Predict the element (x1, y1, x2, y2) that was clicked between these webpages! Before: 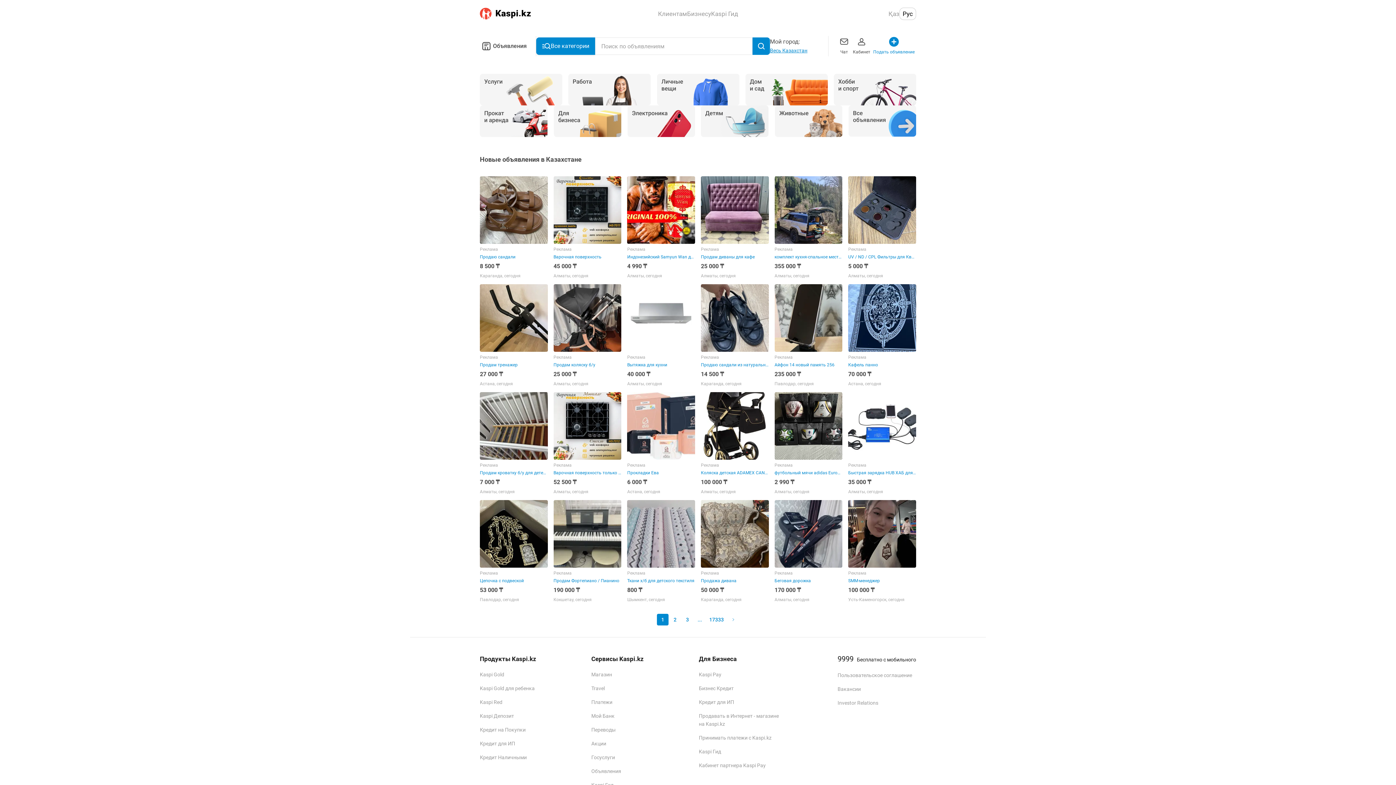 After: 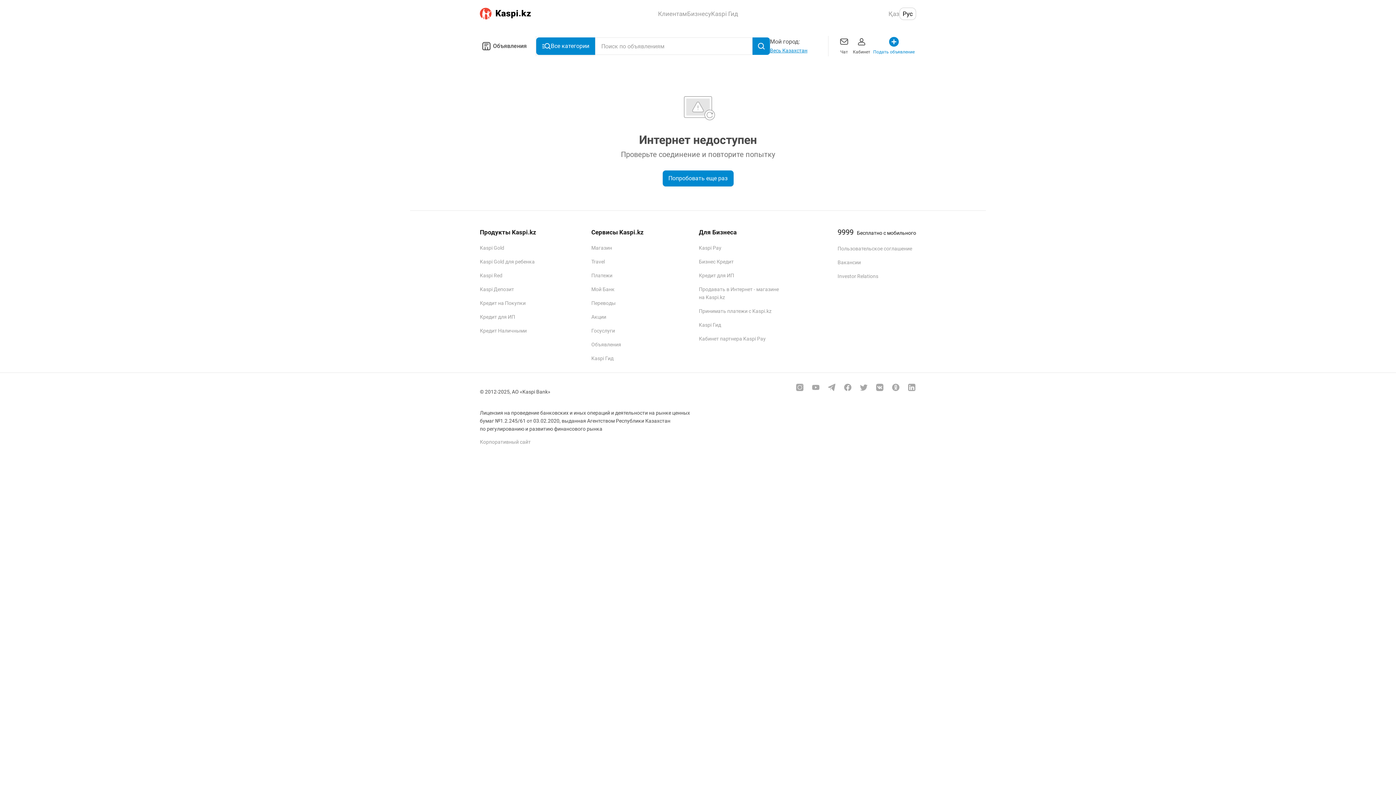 Action: label: Реклама
Коляска детская ADAMEX CANTAL 3в1
100 000 ₸
Алматы, сегодня bbox: (701, 392, 768, 494)